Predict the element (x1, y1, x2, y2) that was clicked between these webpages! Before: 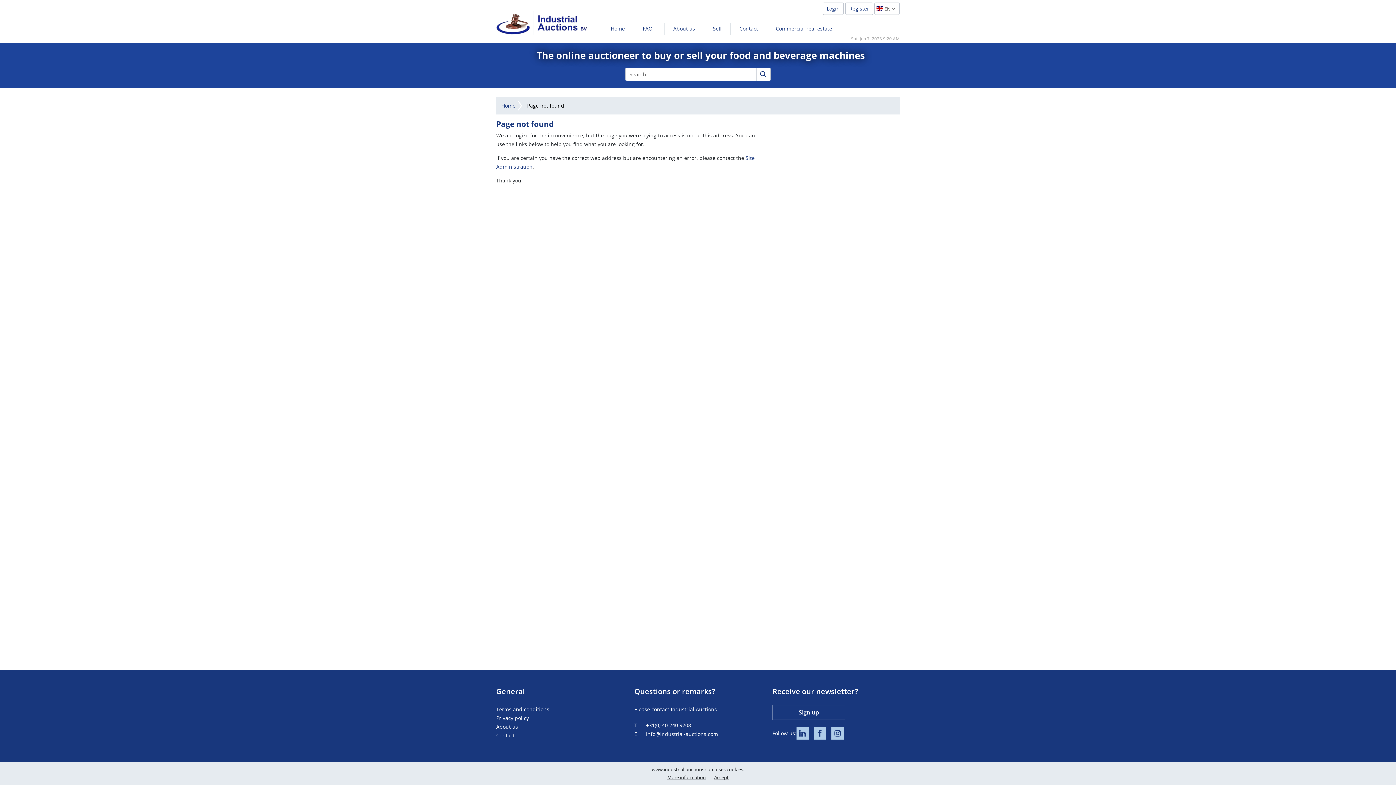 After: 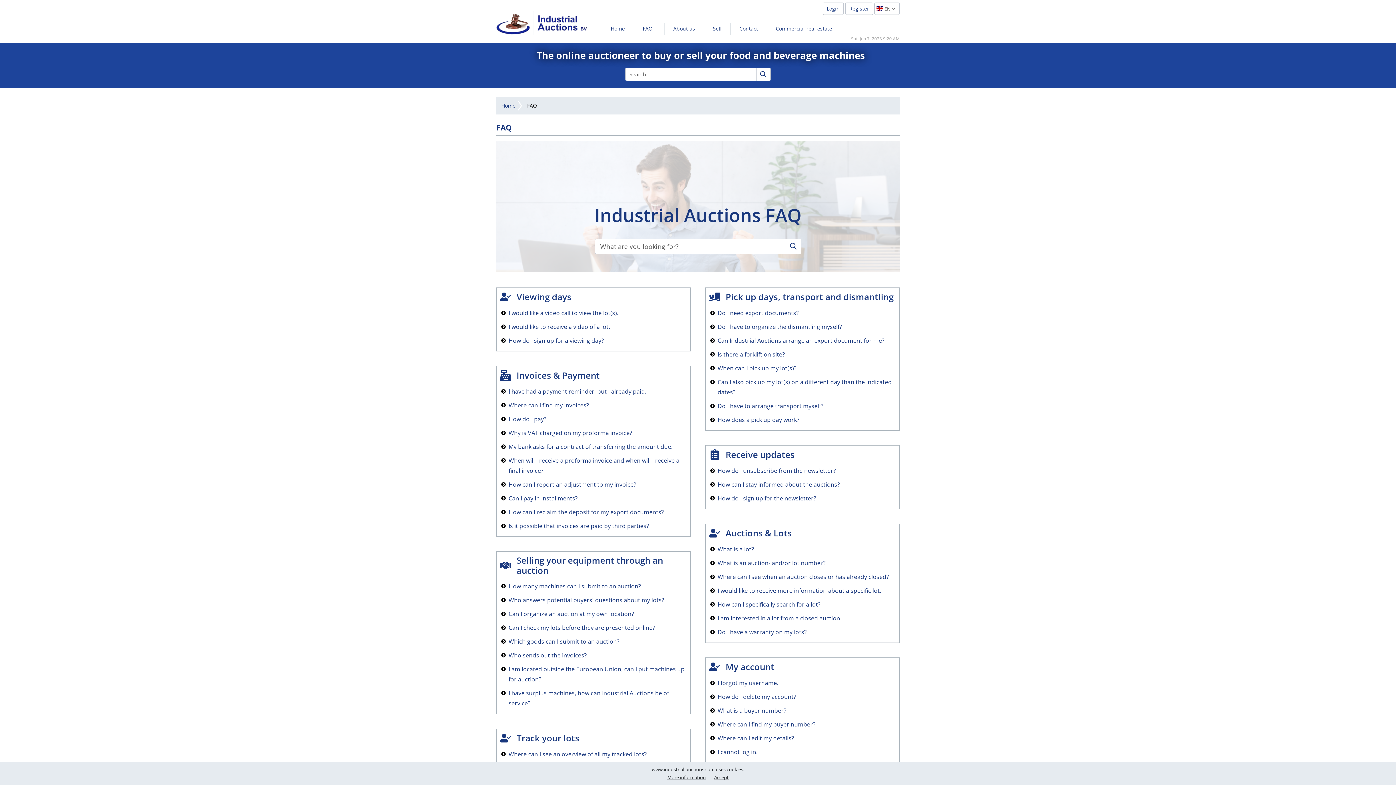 Action: bbox: (634, 22, 661, 35) label: FAQ